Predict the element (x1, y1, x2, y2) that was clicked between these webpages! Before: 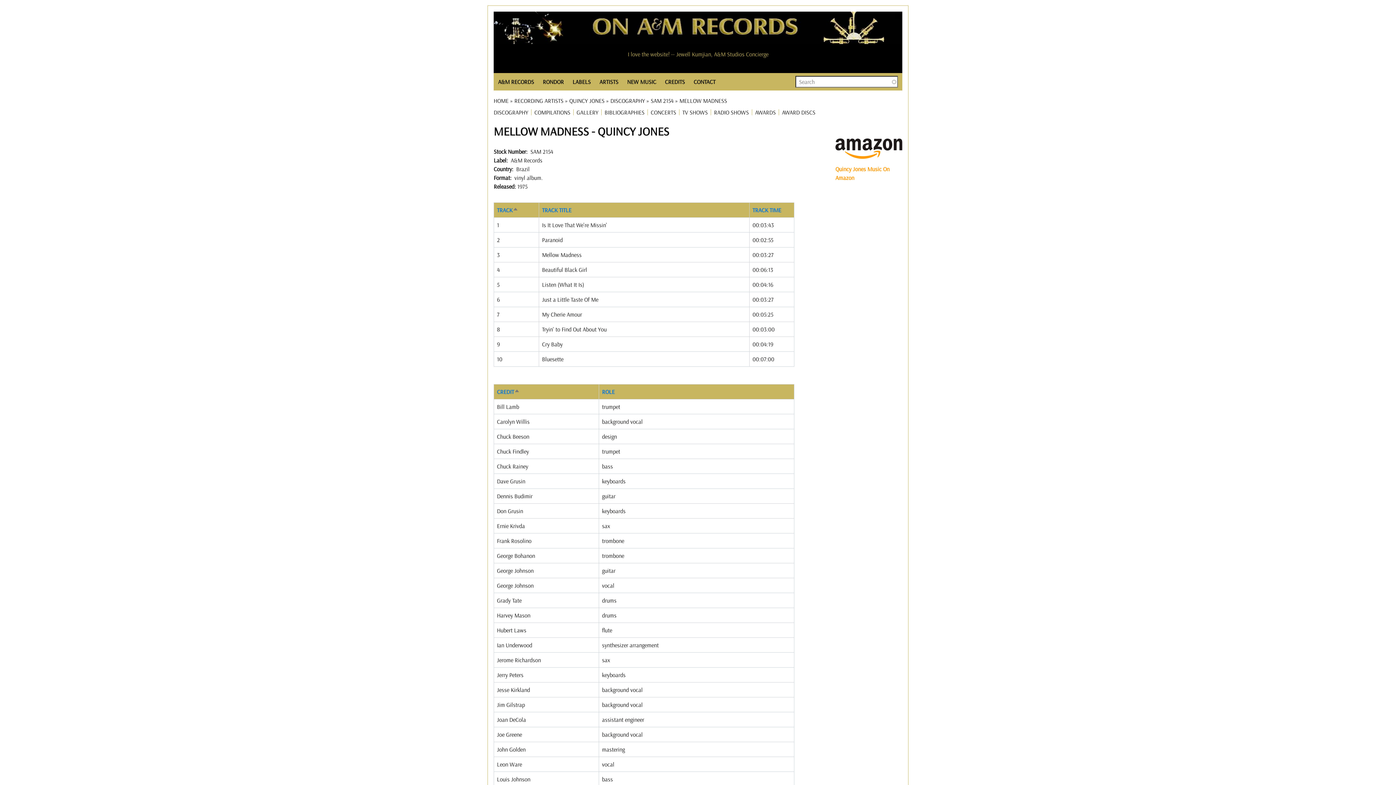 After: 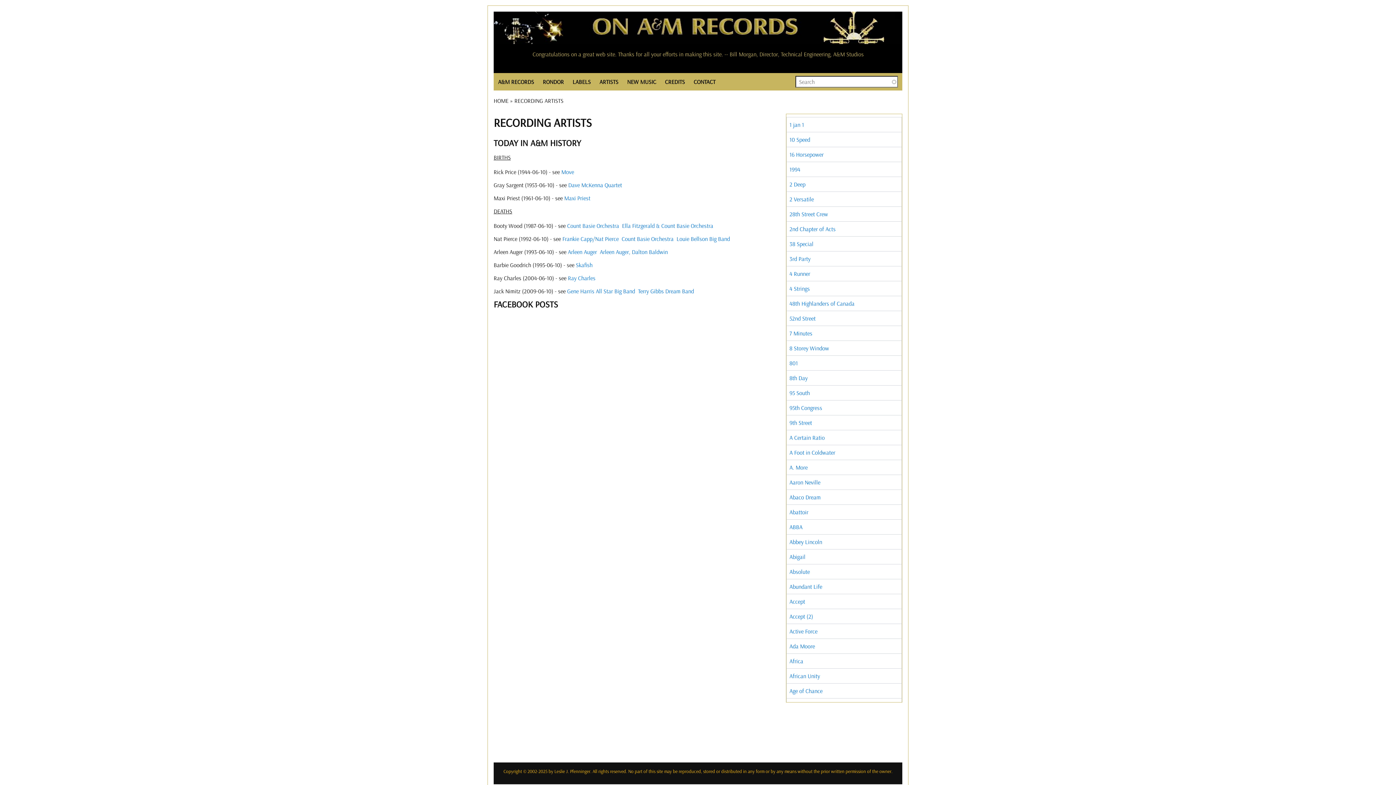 Action: bbox: (514, 97, 563, 104) label: RECORDING ARTISTS